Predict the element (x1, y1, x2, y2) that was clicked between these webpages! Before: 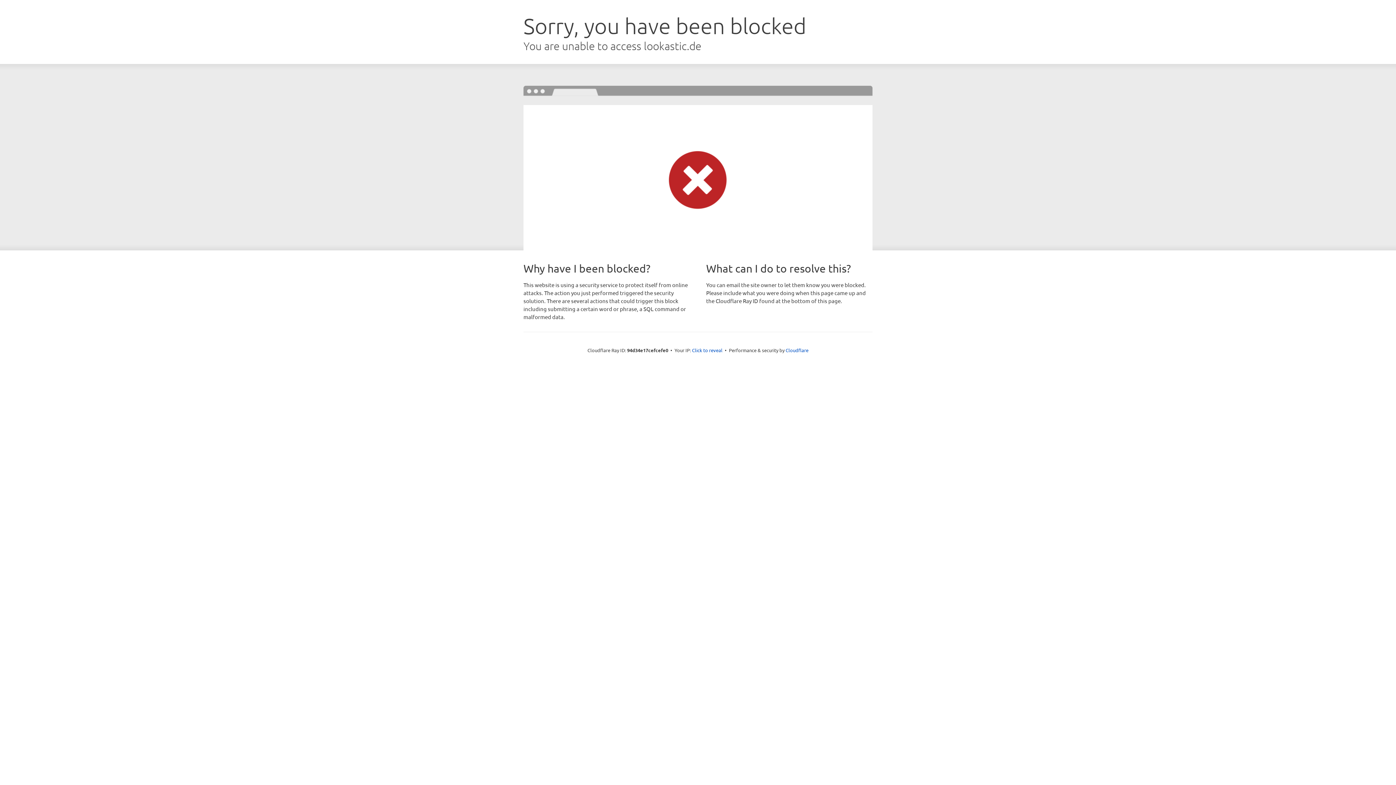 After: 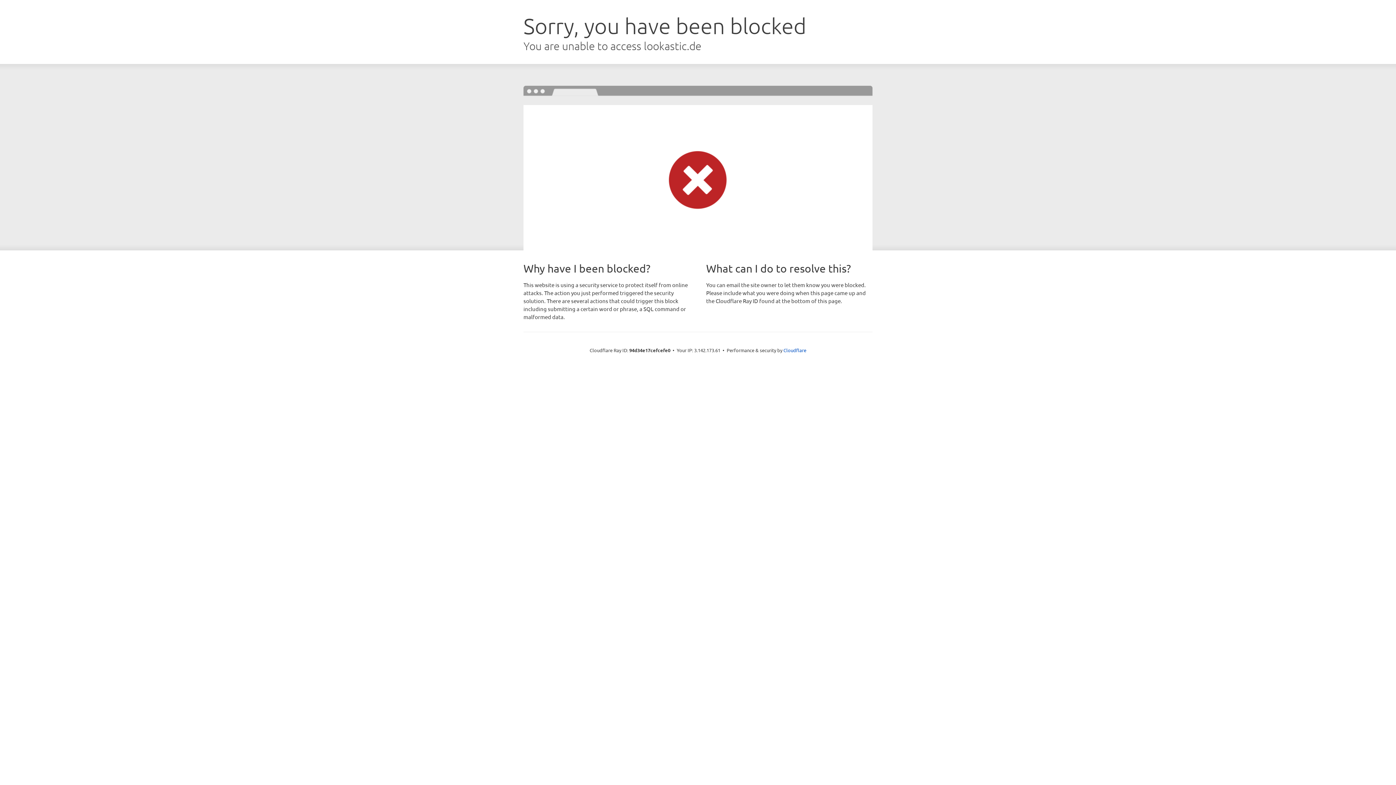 Action: bbox: (692, 346, 722, 353) label: Click to reveal